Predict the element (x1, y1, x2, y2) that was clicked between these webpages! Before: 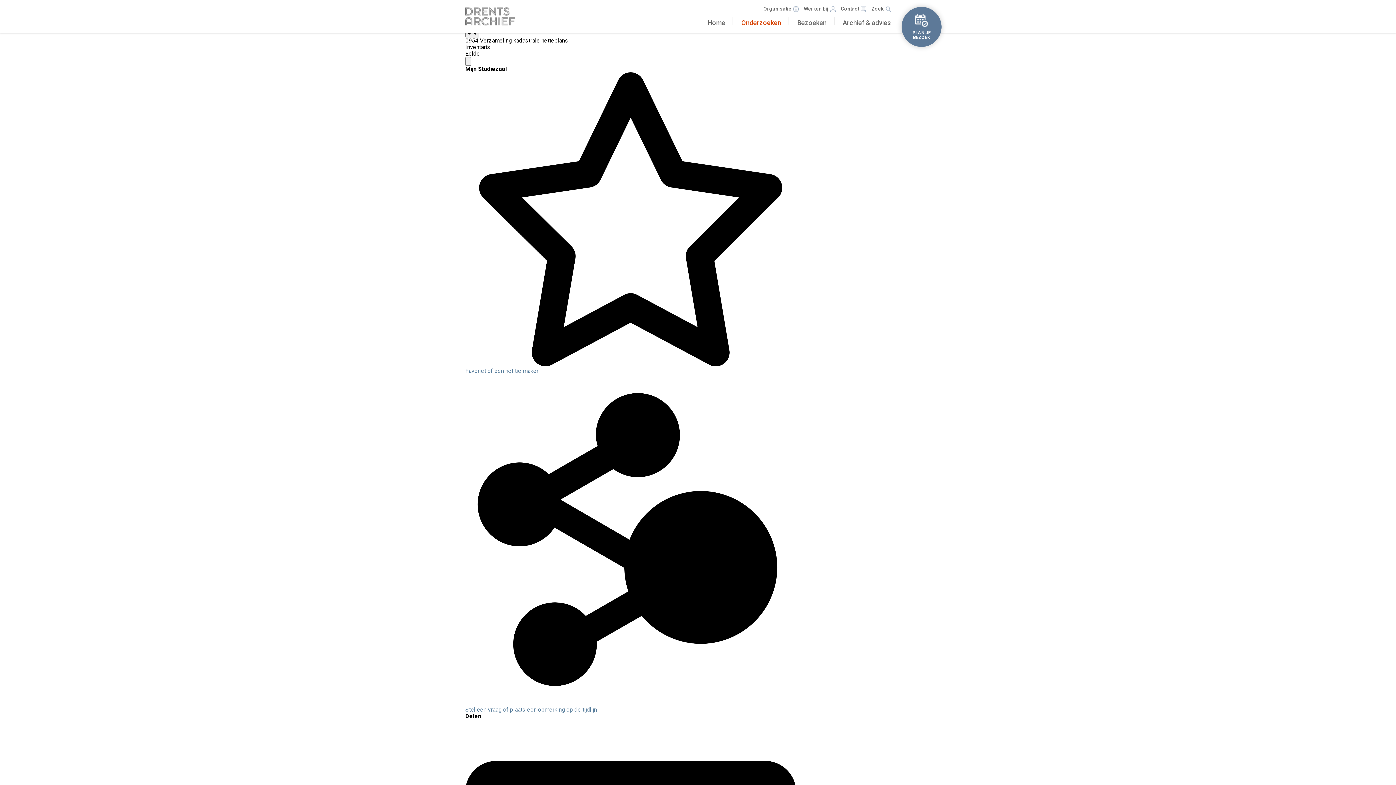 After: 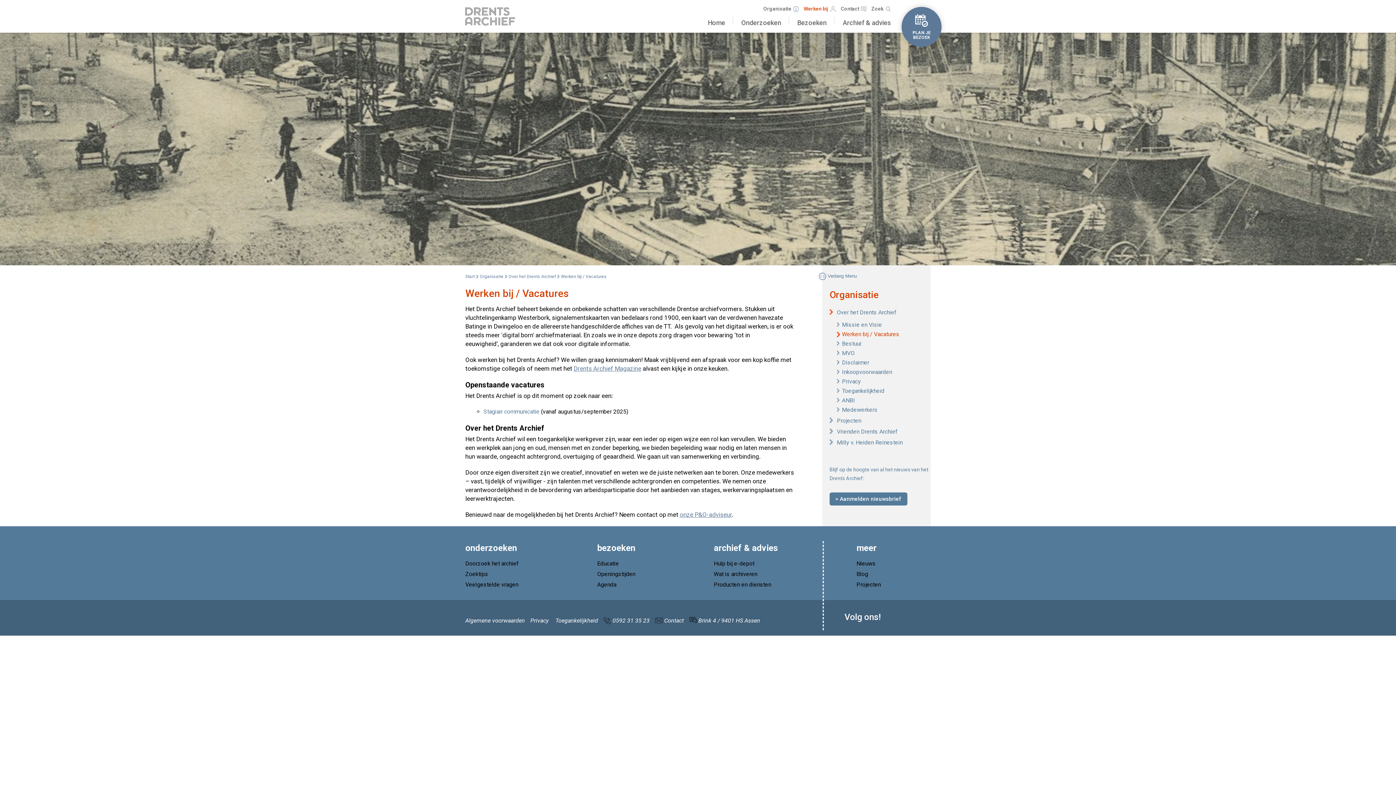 Action: bbox: (804, 5, 836, 12) label: Werken bij